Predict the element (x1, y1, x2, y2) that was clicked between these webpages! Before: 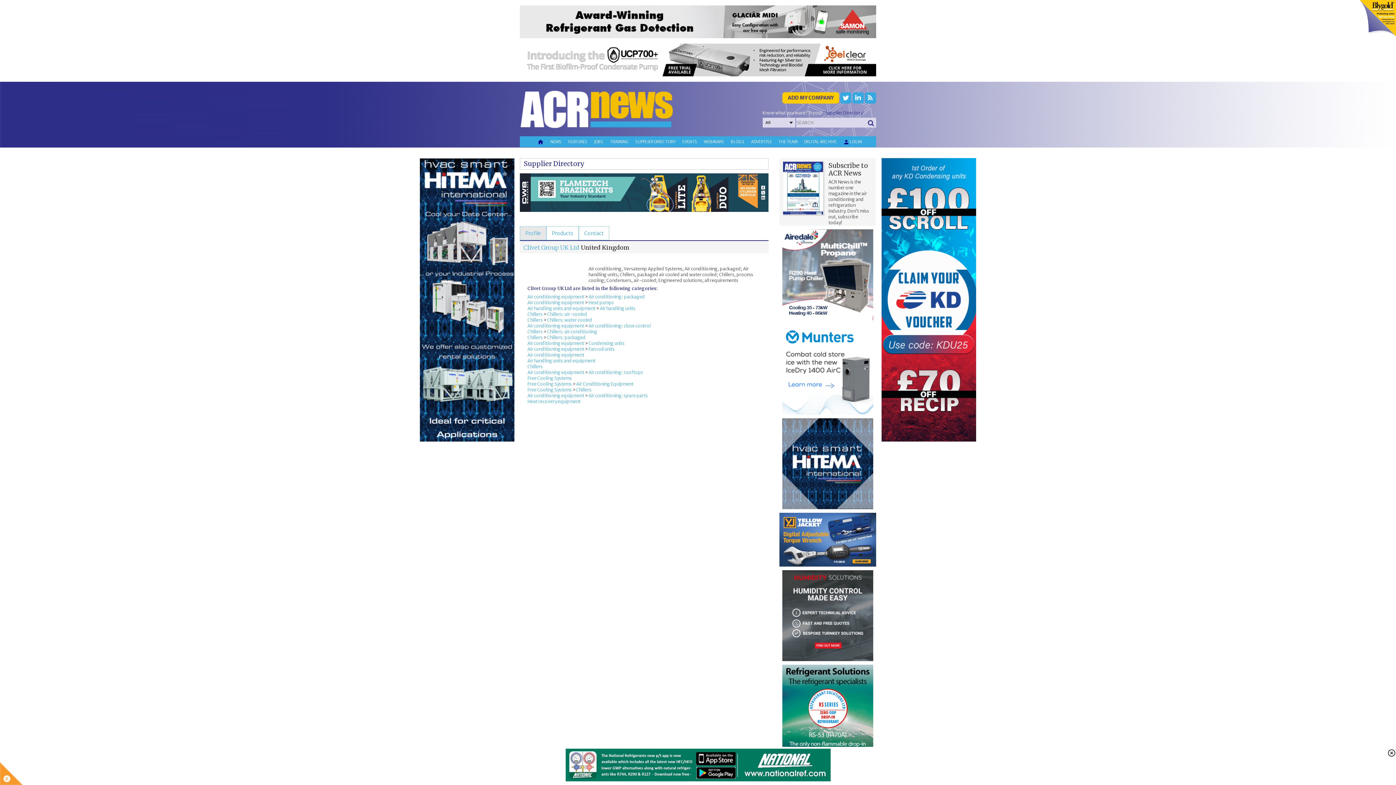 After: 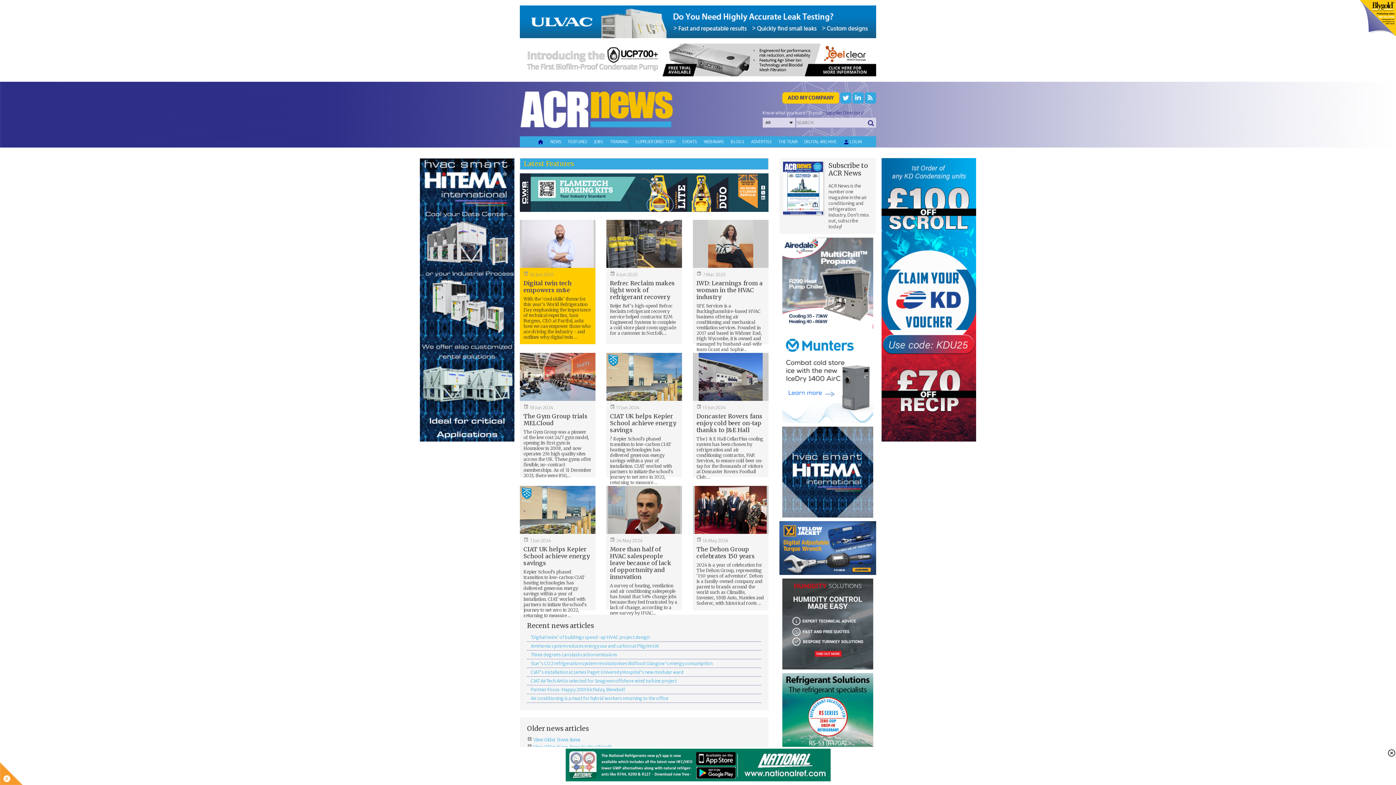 Action: bbox: (565, 136, 590, 147) label: FEATURES